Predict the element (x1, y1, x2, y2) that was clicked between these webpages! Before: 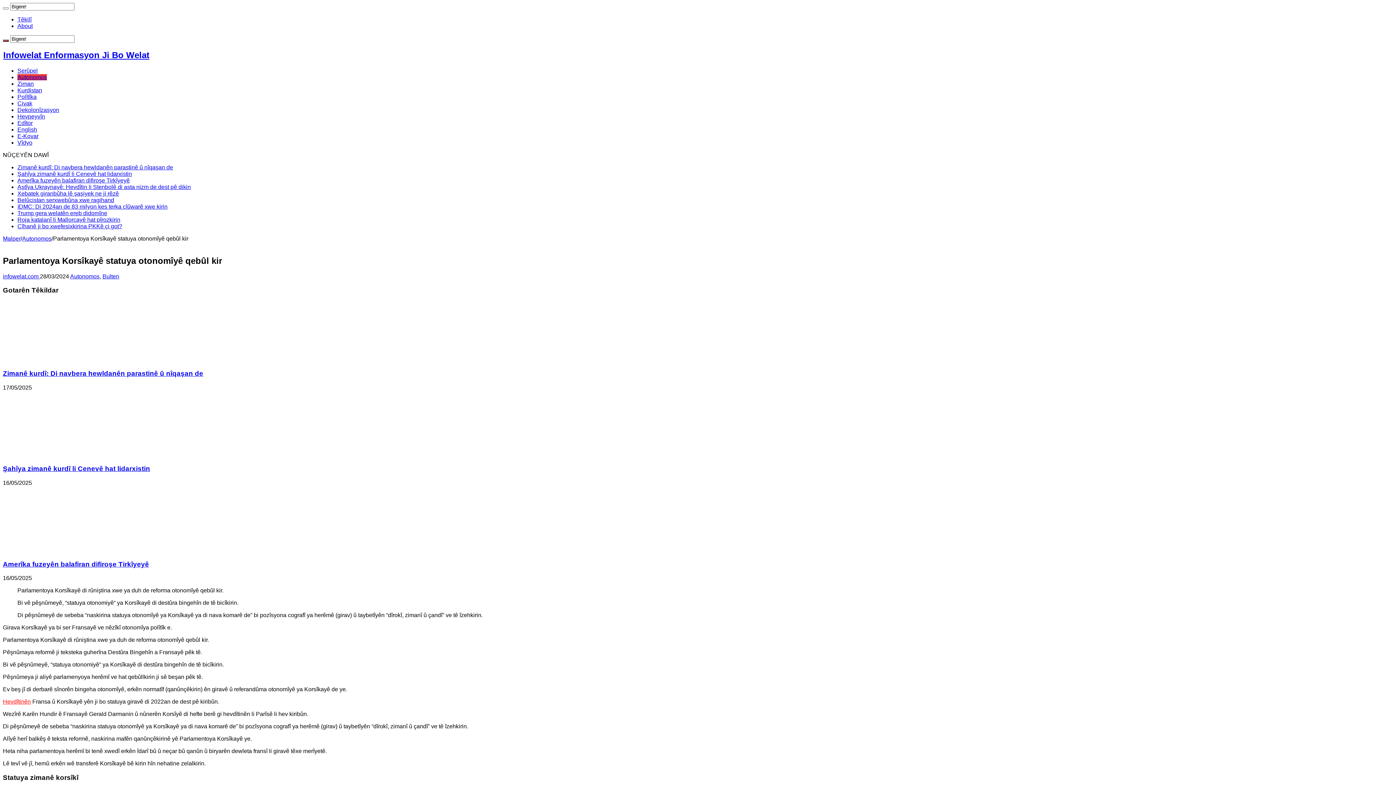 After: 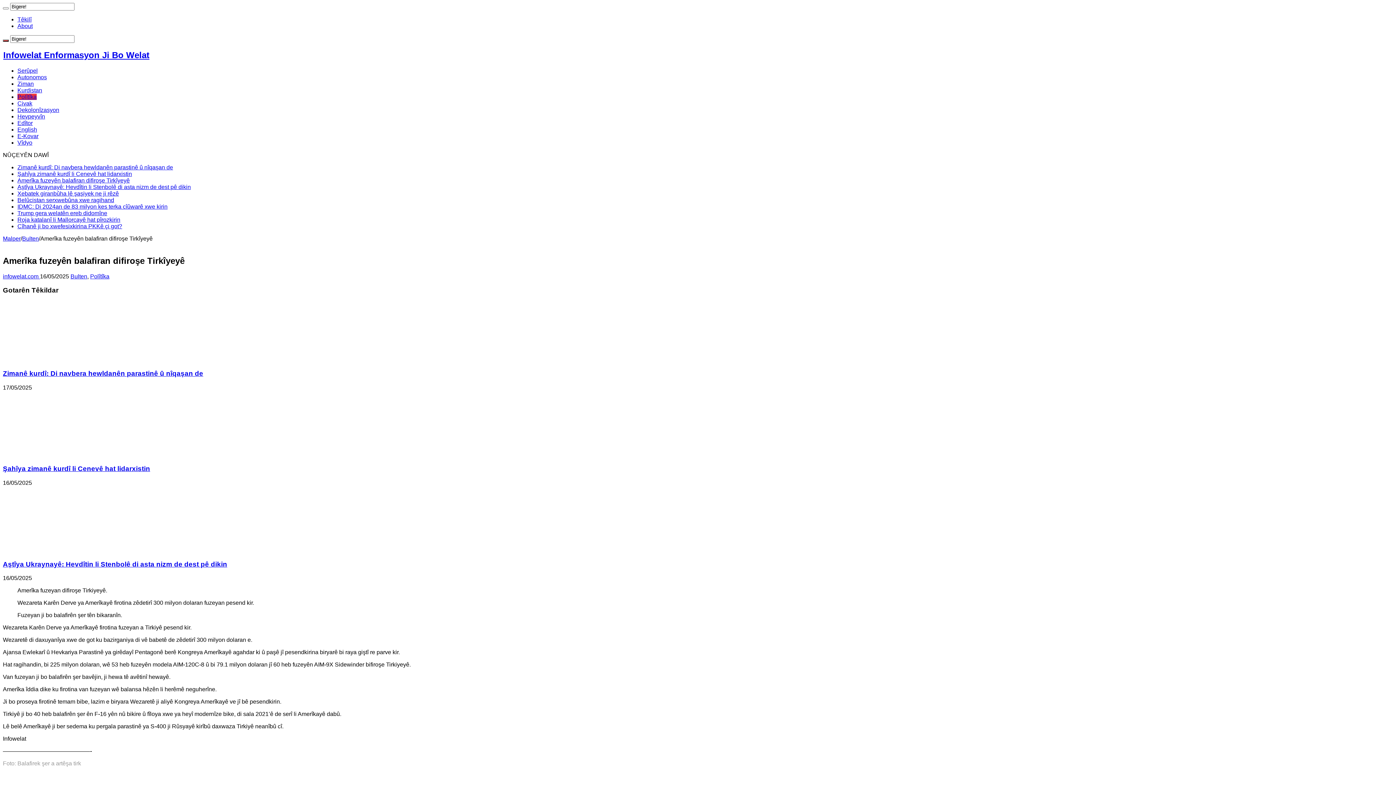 Action: label: Amerîka fuzeyên balafiran difiroşe Tirkîyeyê bbox: (17, 177, 129, 183)